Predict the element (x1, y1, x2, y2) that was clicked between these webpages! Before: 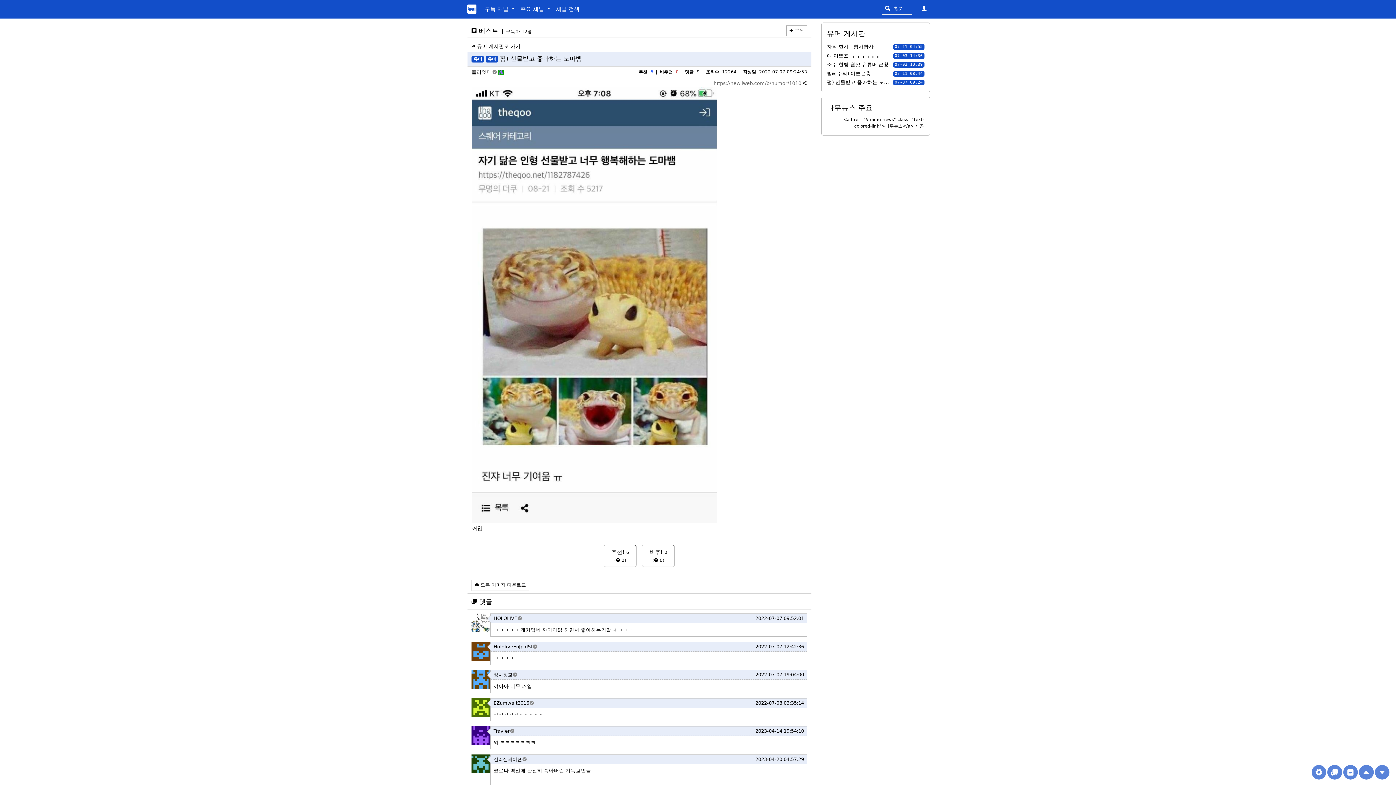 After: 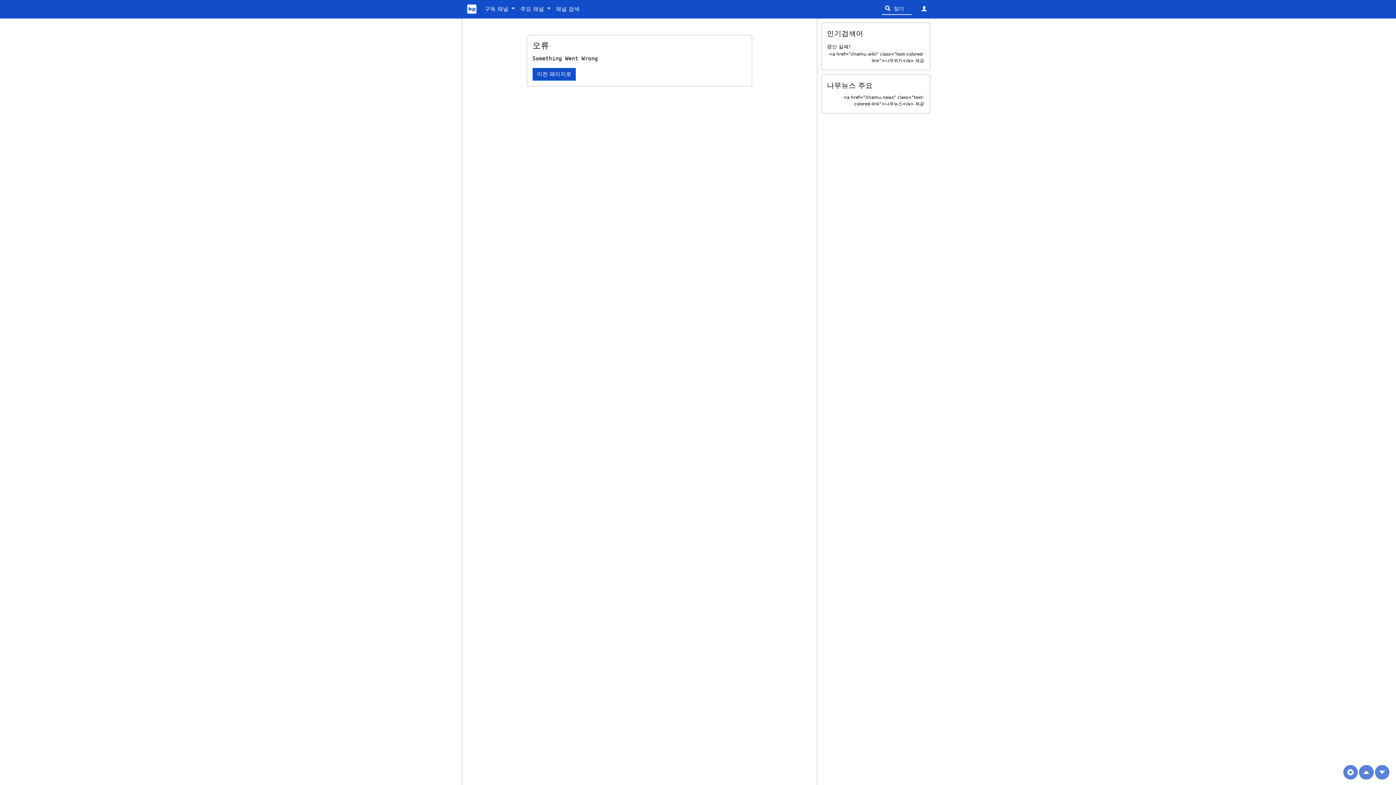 Action: bbox: (553, 2, 582, 15) label: 채널 검색